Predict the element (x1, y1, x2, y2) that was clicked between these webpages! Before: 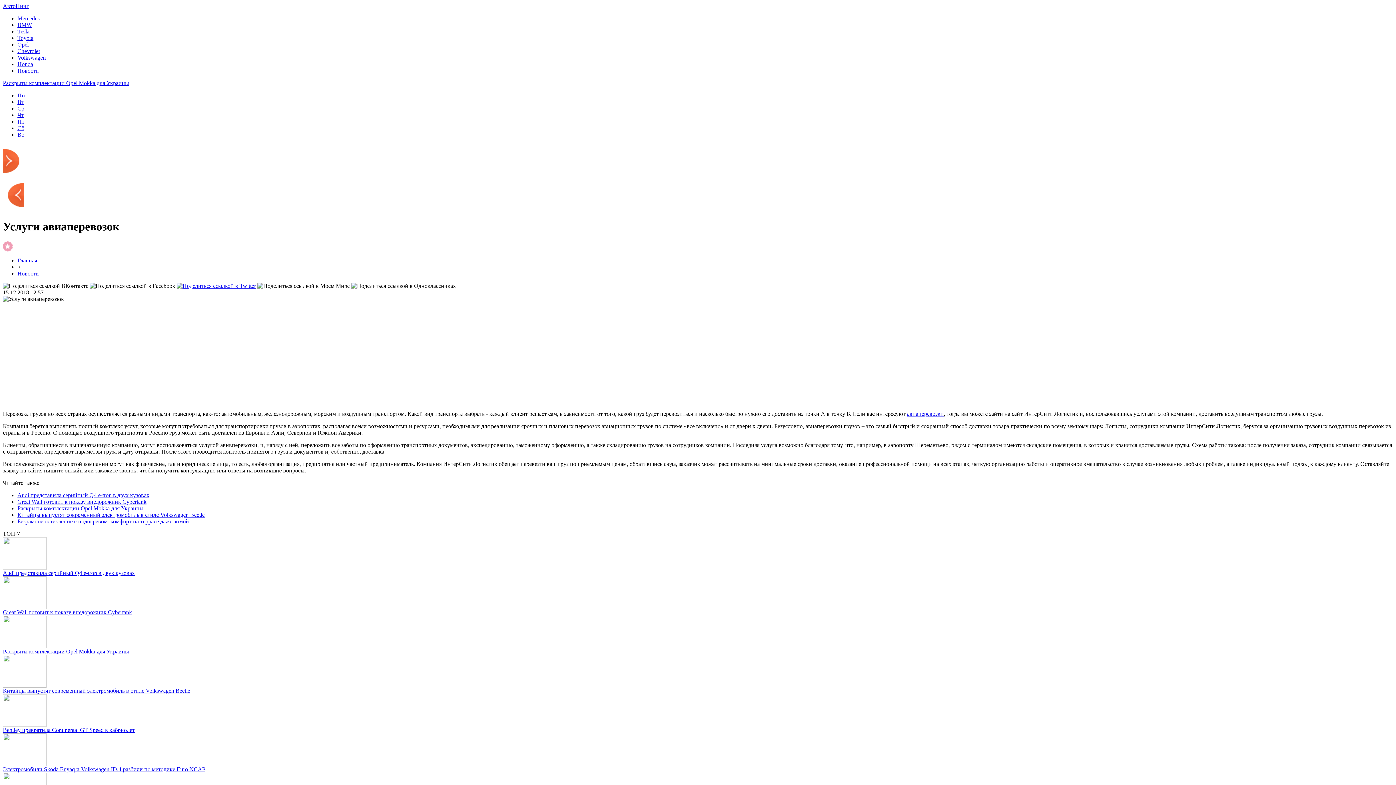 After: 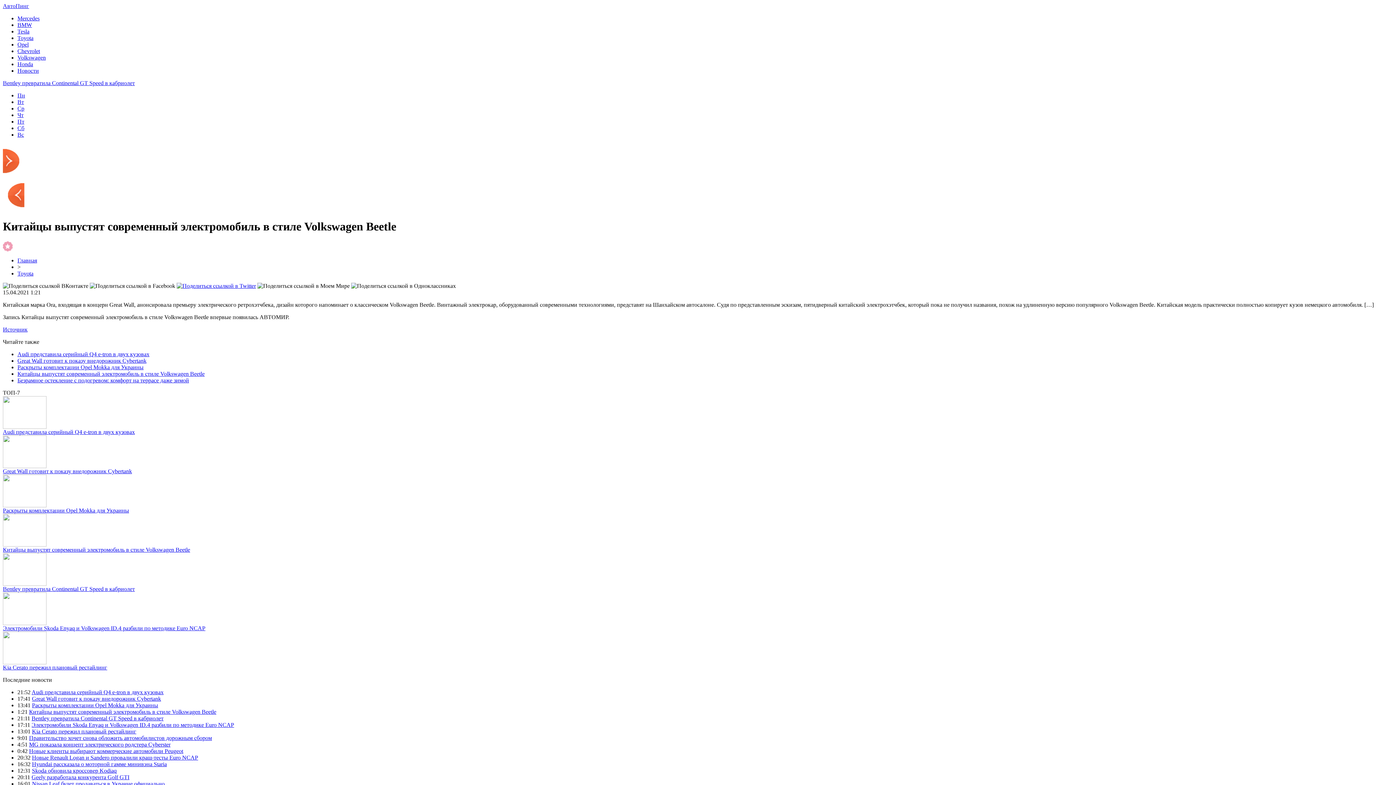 Action: bbox: (2, 682, 46, 689)